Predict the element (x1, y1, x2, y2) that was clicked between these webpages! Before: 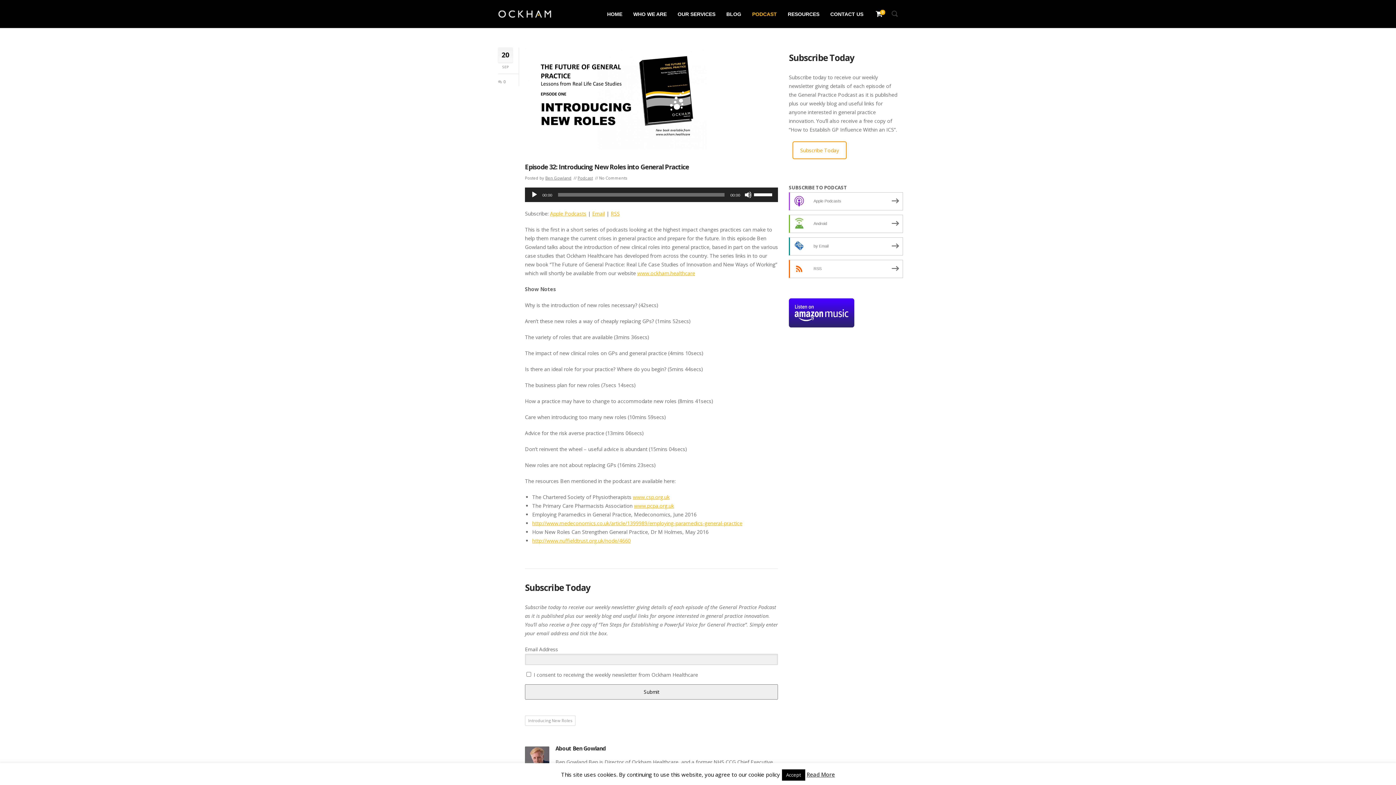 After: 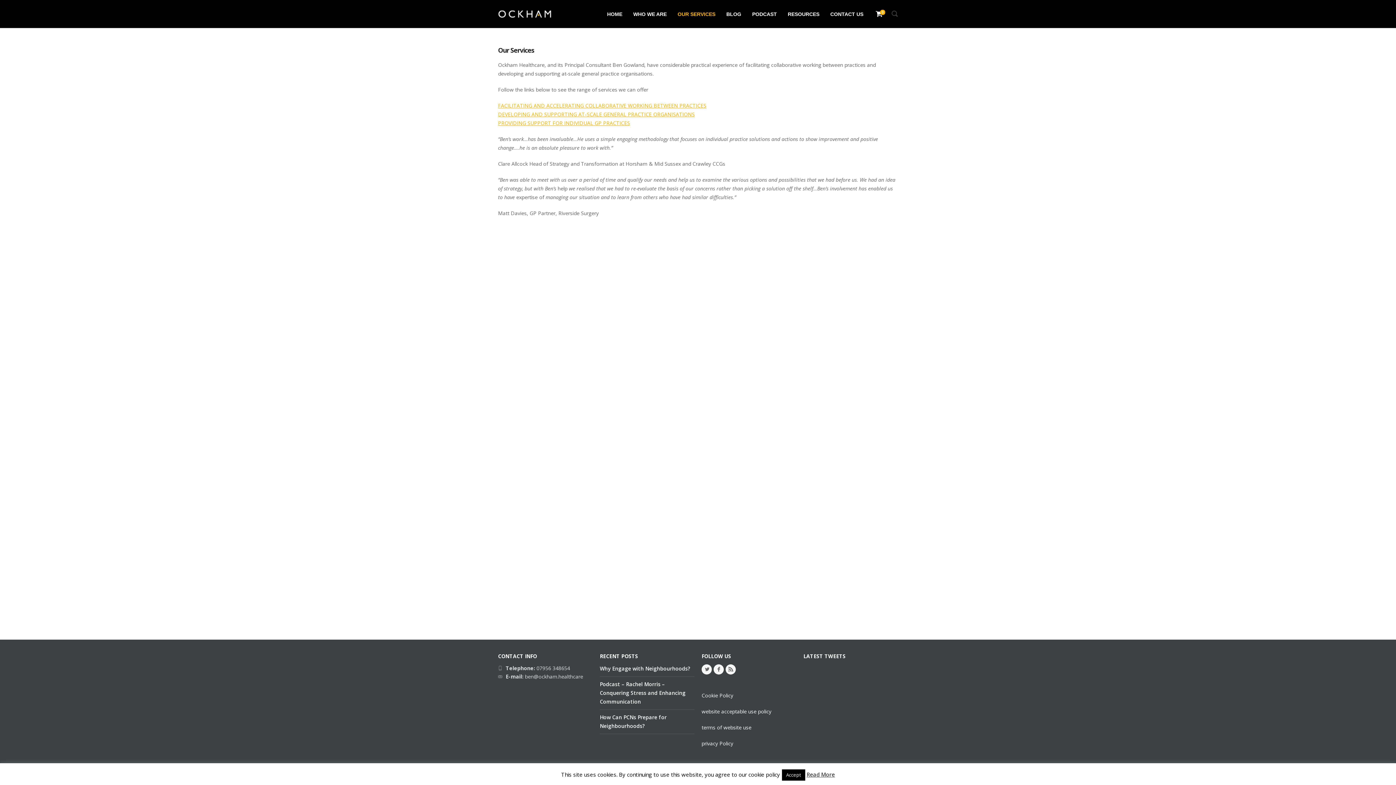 Action: bbox: (672, 0, 721, 28) label: OUR SERVICES